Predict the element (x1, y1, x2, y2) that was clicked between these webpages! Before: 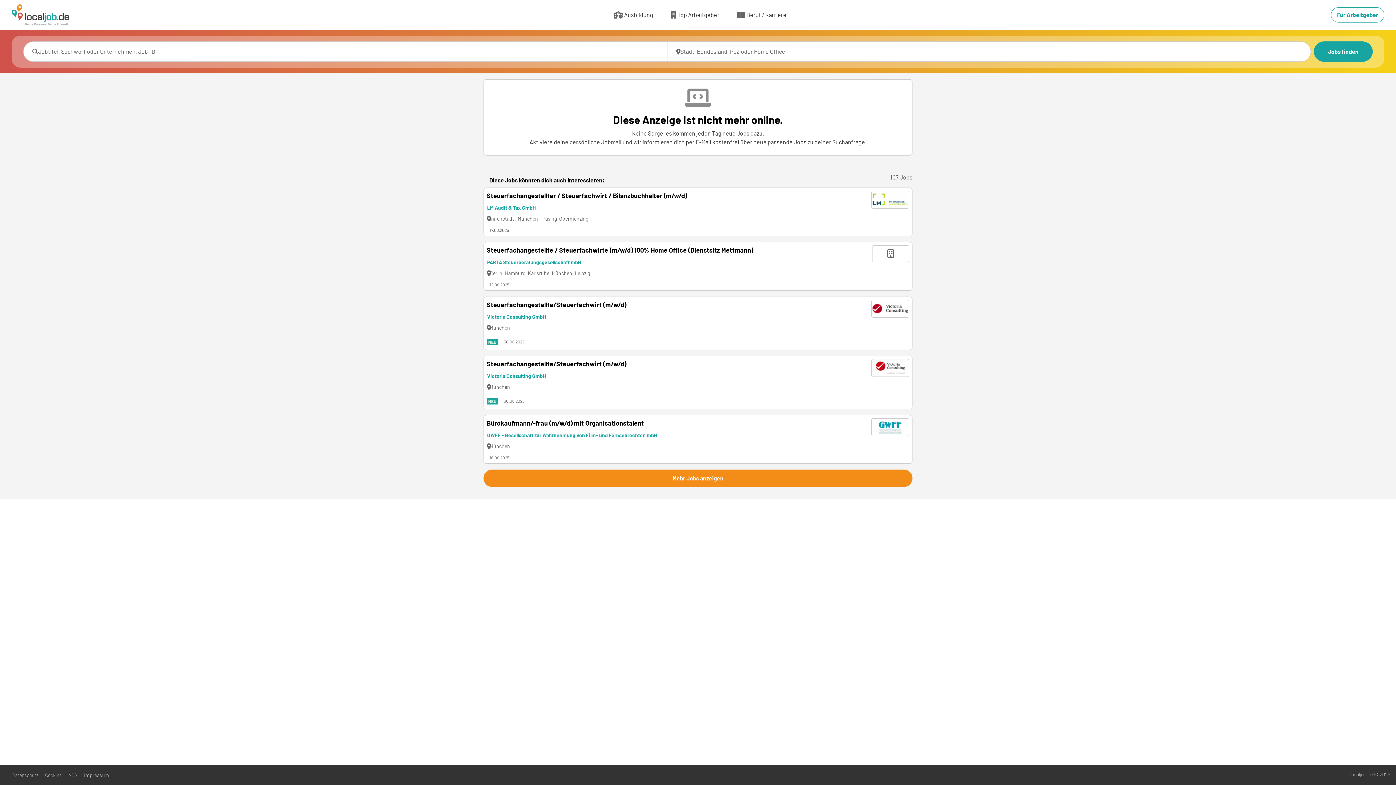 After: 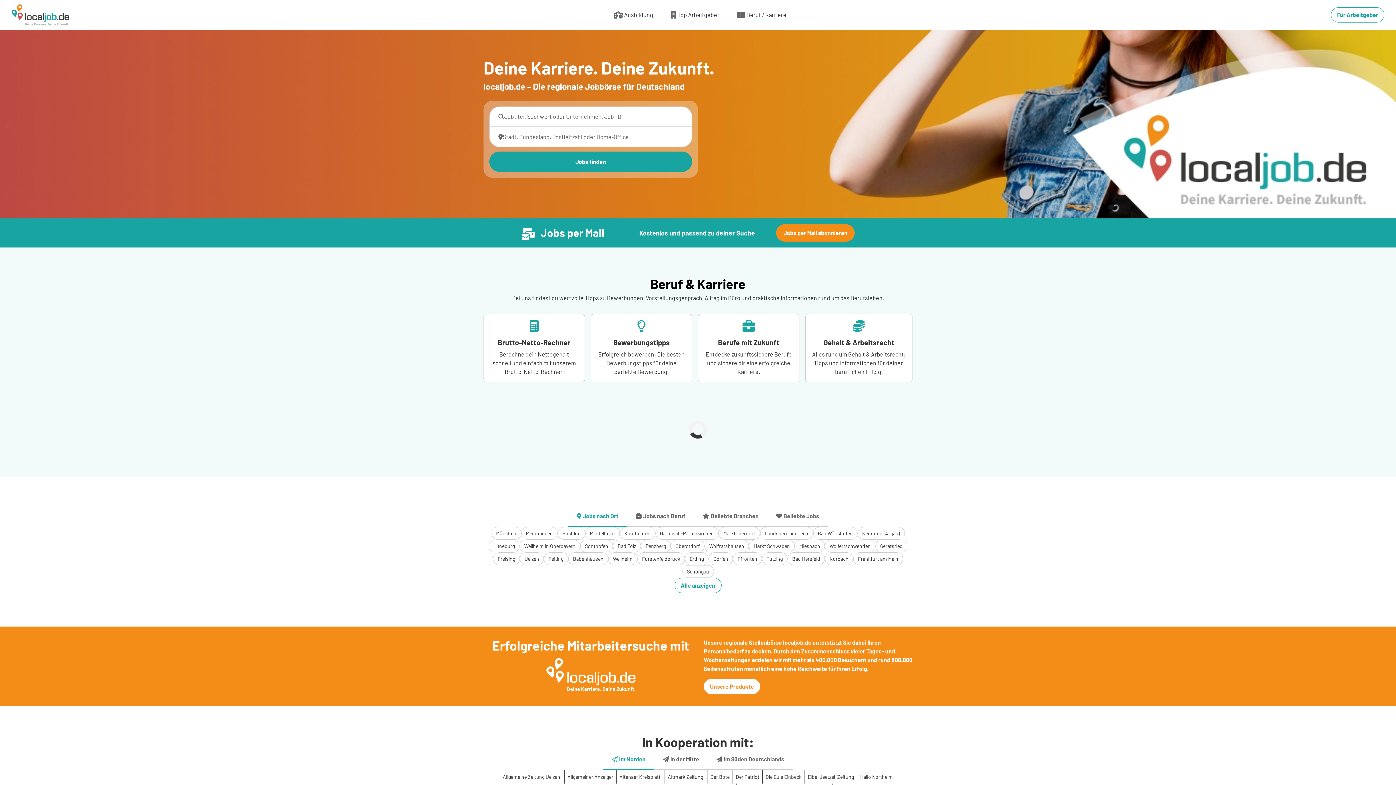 Action: bbox: (11, 4, 69, 25) label: interner Link